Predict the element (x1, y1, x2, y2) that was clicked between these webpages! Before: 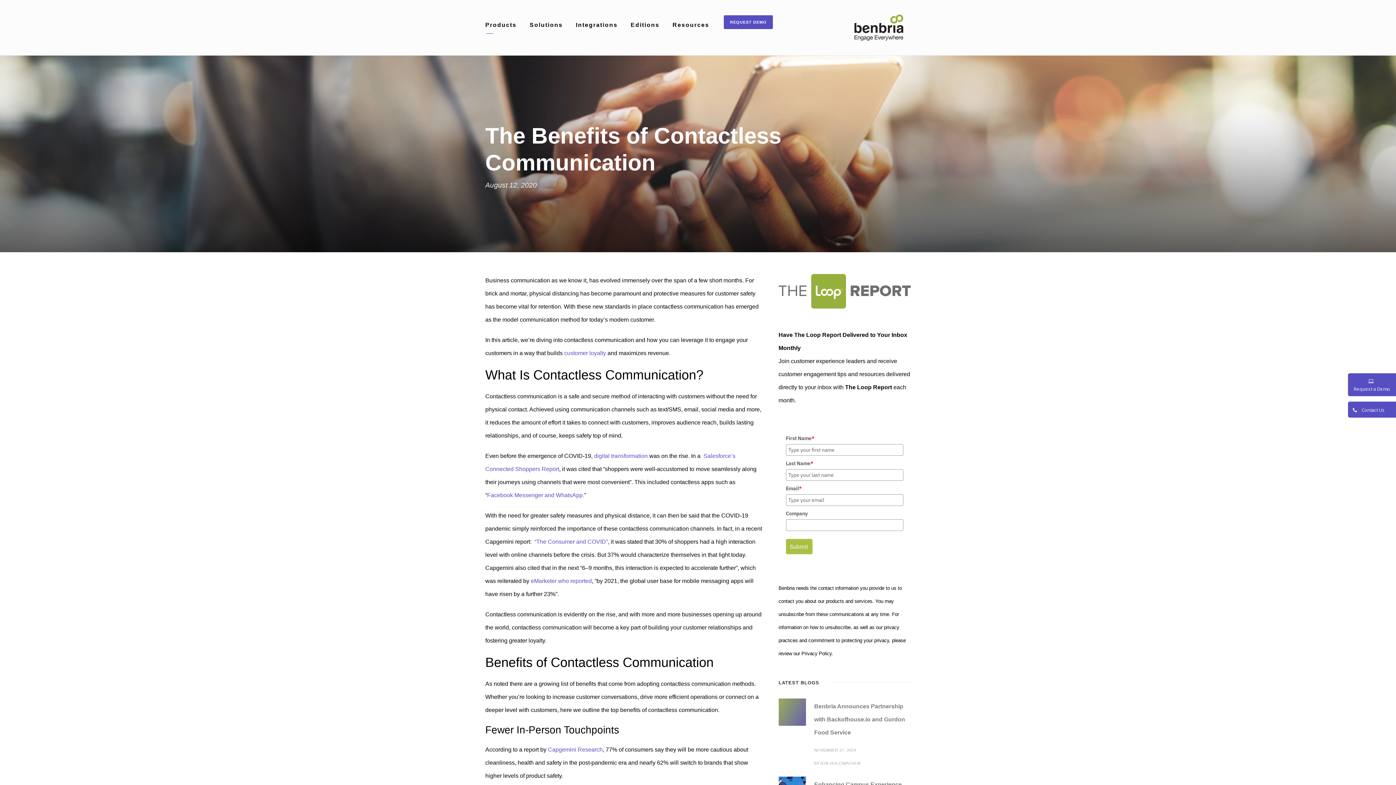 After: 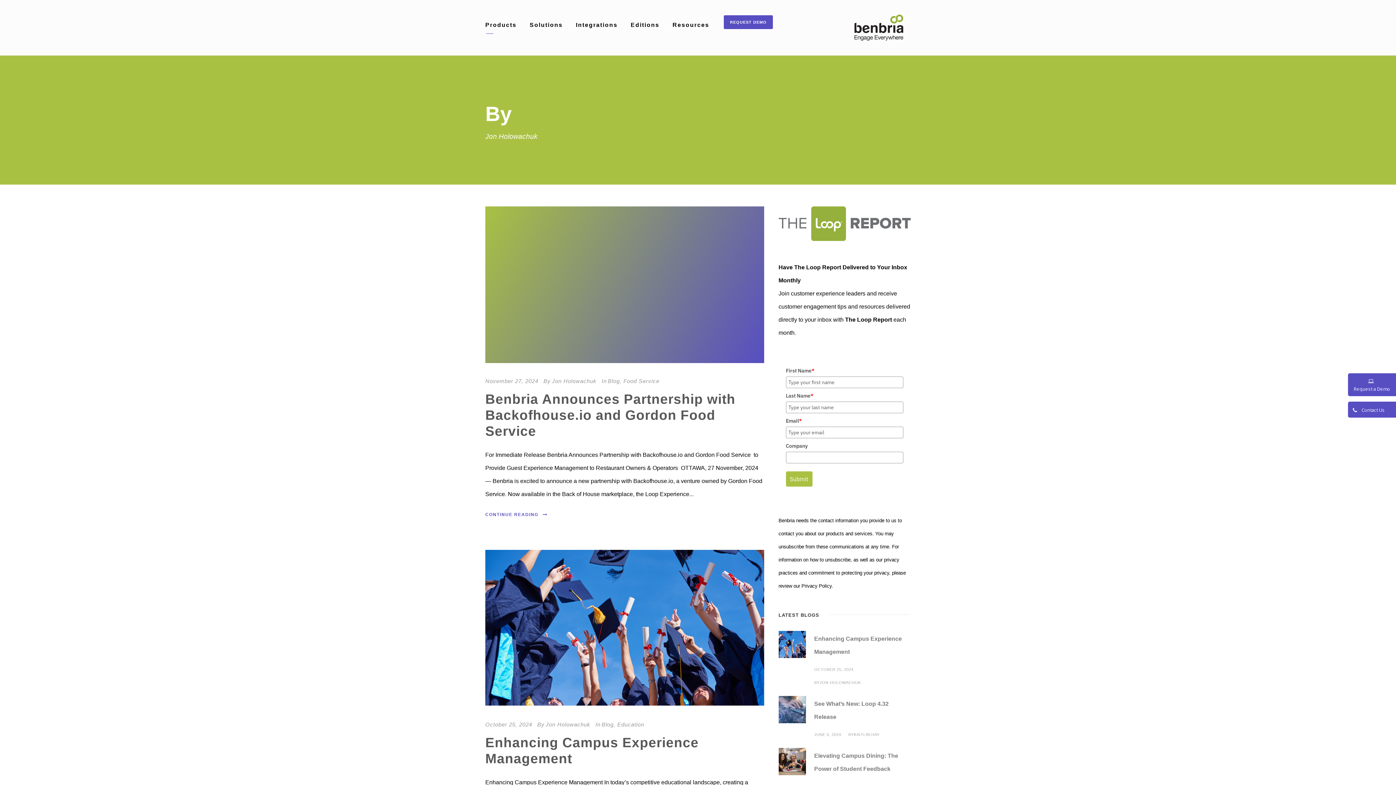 Action: bbox: (819, 761, 860, 765) label: JON HOLOWACHUK